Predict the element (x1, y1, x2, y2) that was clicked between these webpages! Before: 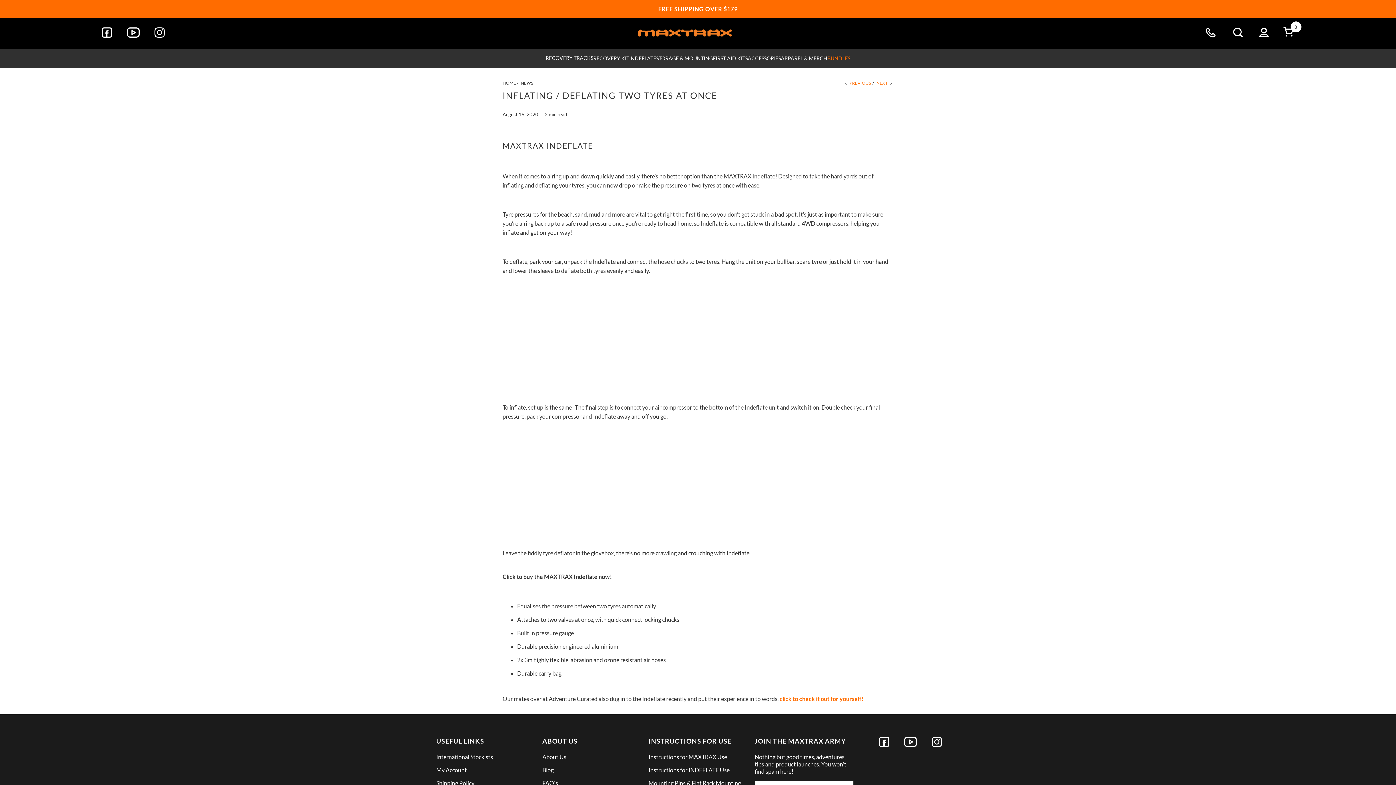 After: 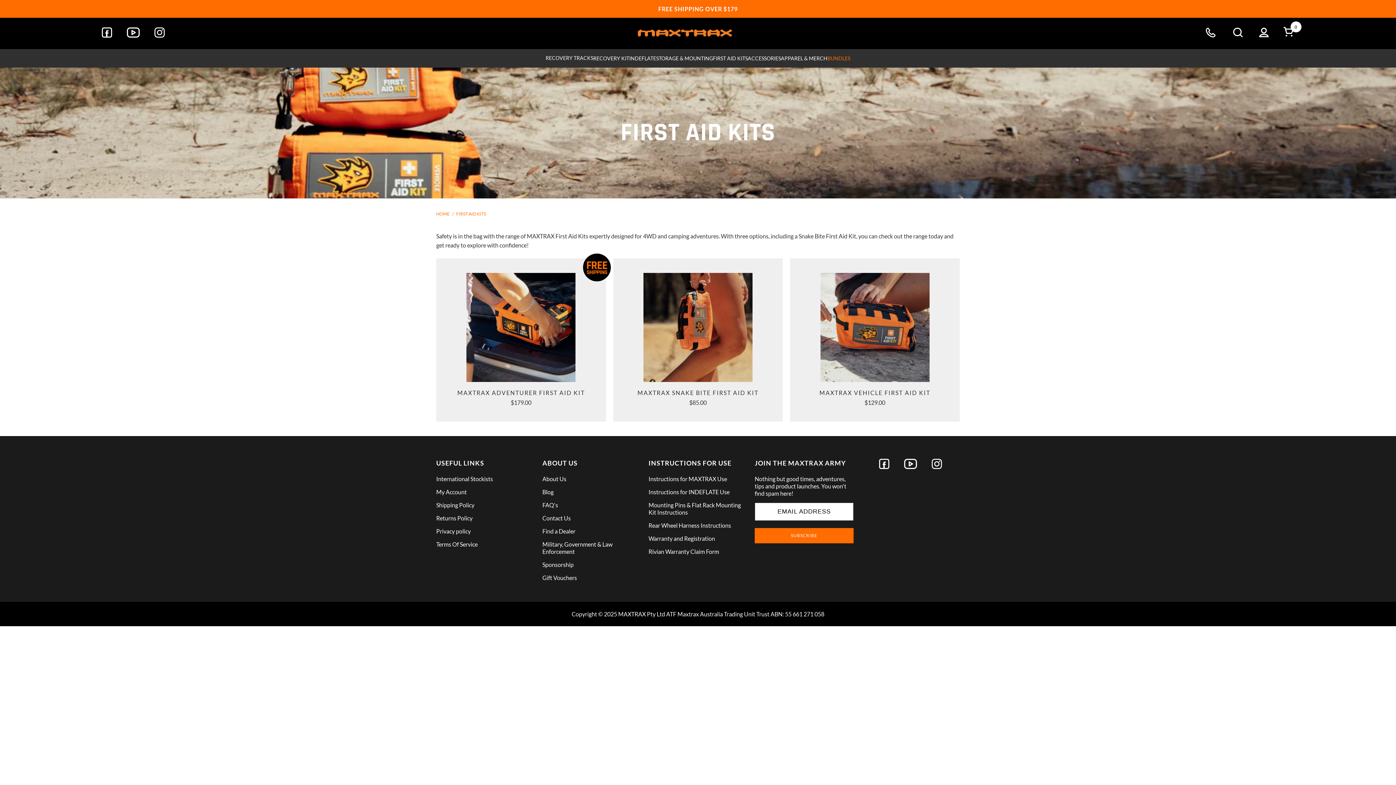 Action: label: FIRST AID KITS bbox: (713, 54, 748, 62)